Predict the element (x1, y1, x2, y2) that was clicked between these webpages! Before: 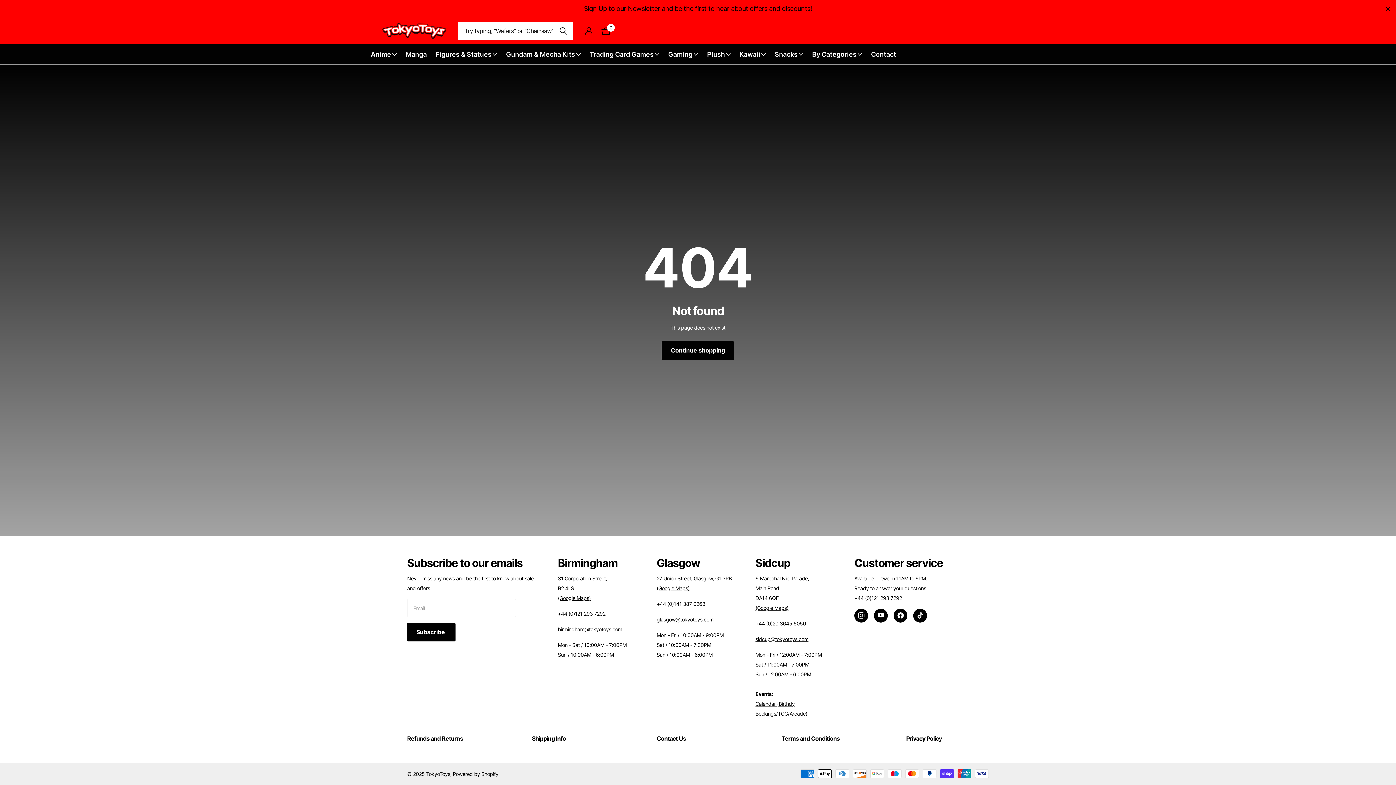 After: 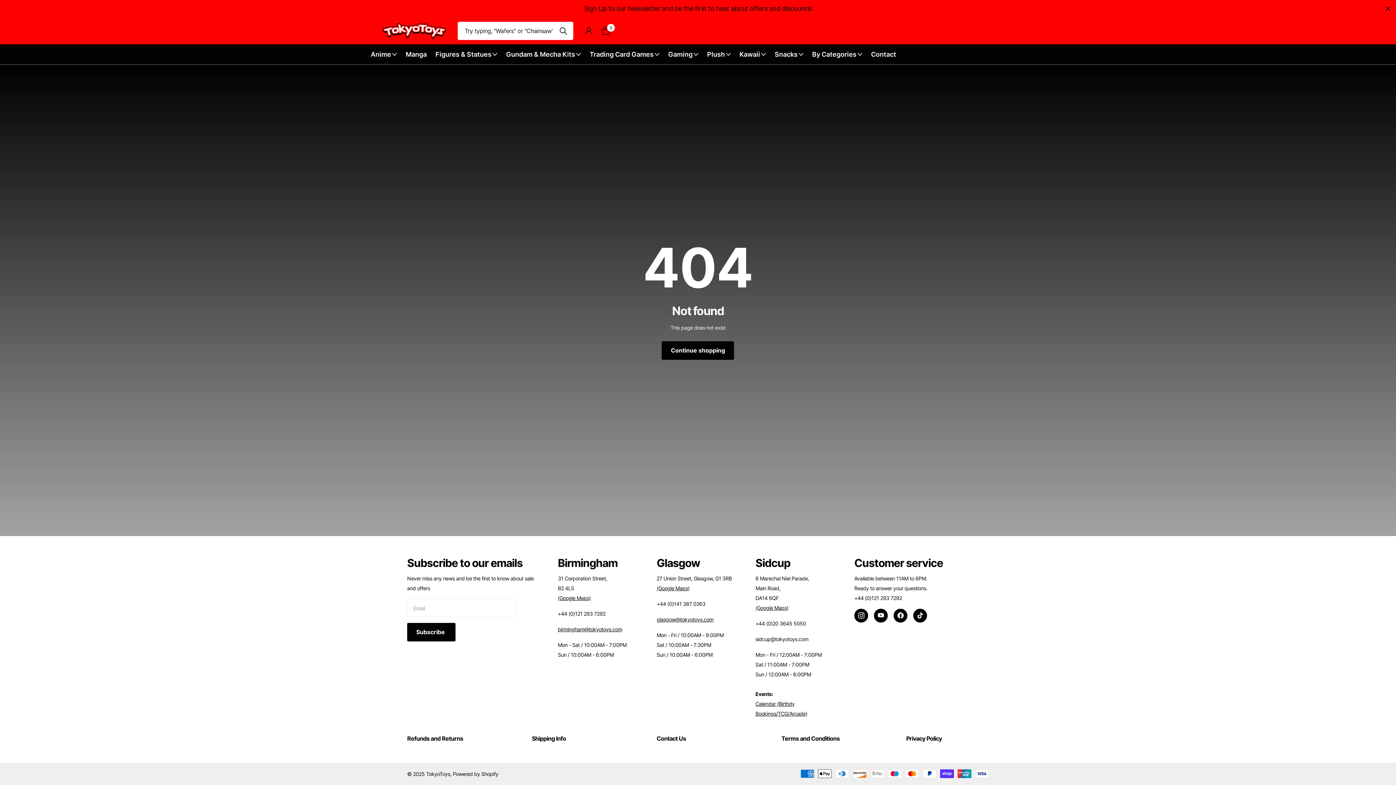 Action: label: sidcup@tokyotoys.com bbox: (755, 636, 808, 642)